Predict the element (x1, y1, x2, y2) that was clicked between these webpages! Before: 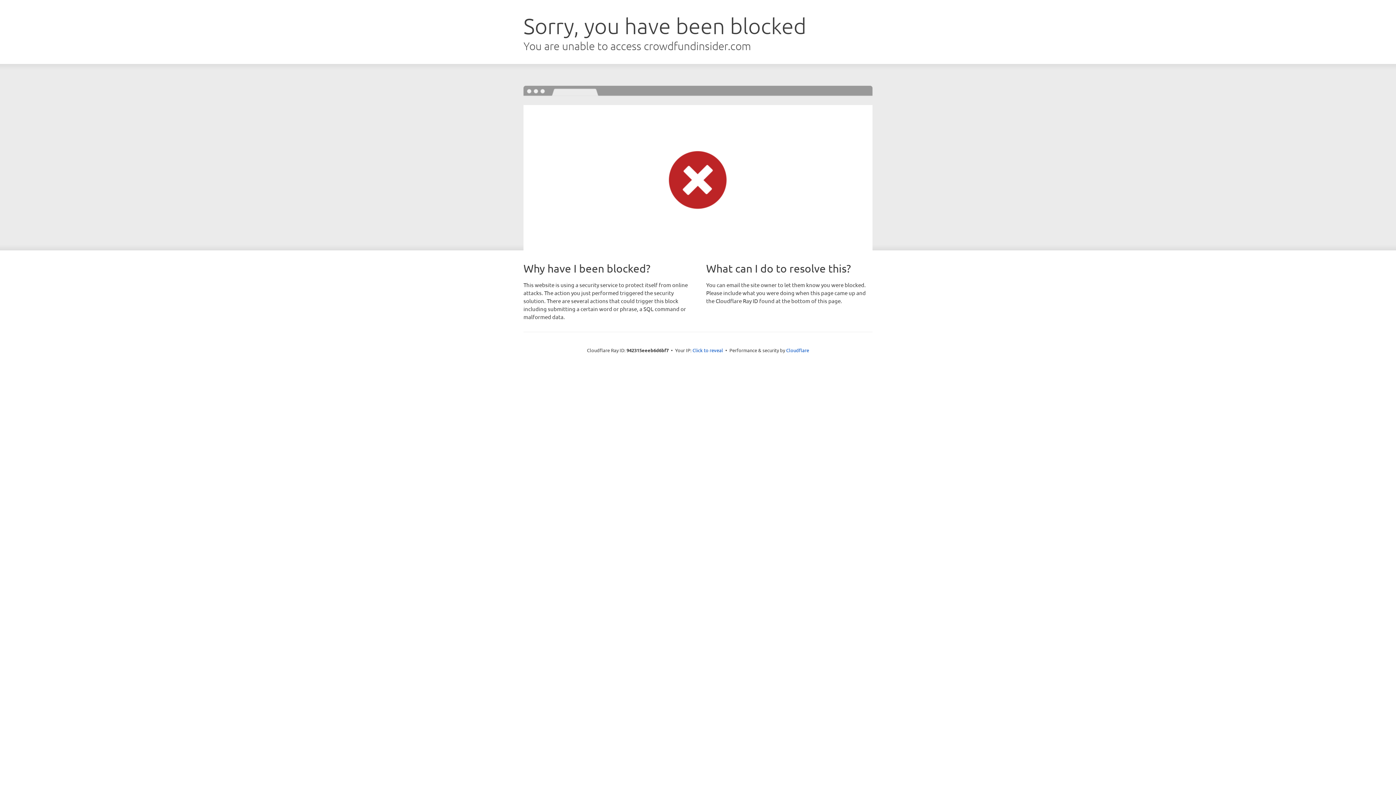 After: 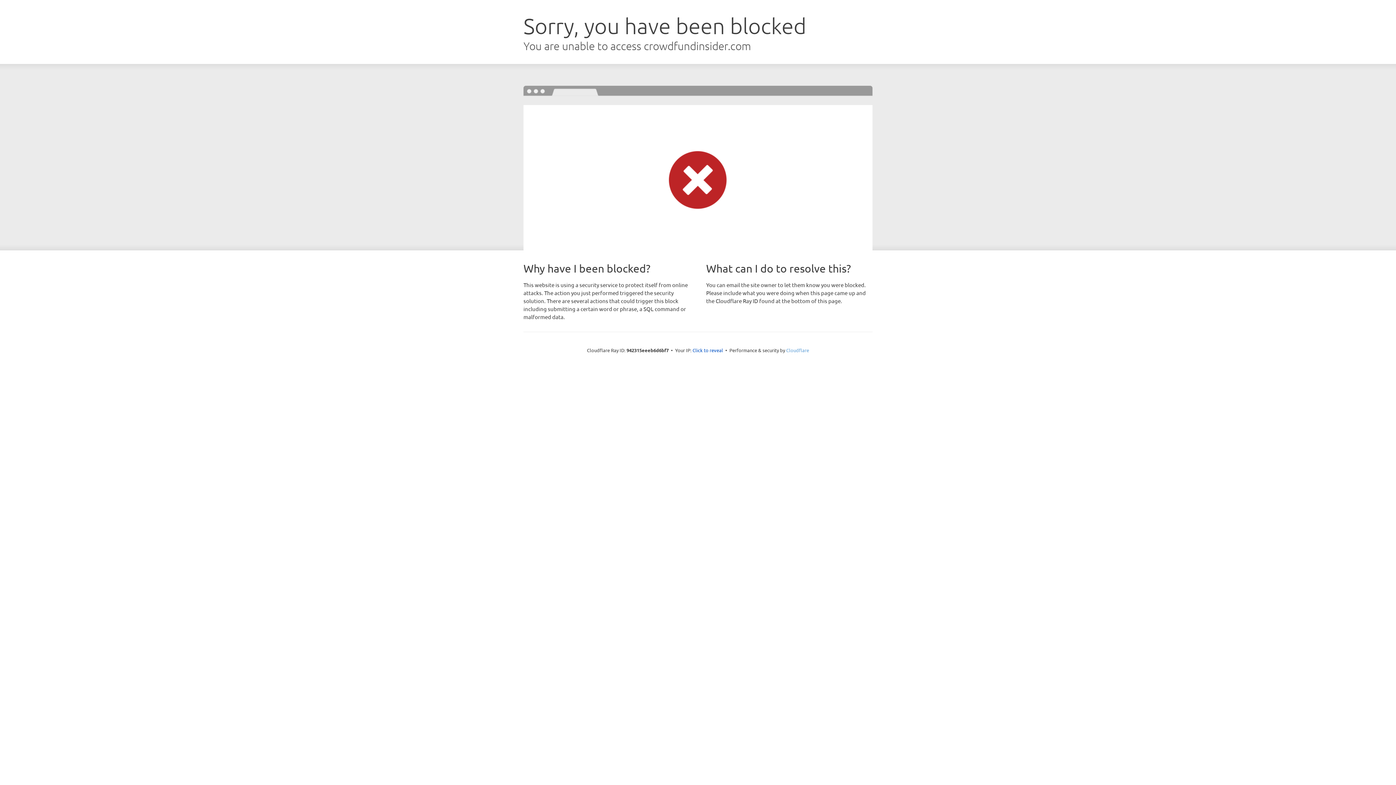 Action: bbox: (786, 347, 809, 353) label: Cloudflare